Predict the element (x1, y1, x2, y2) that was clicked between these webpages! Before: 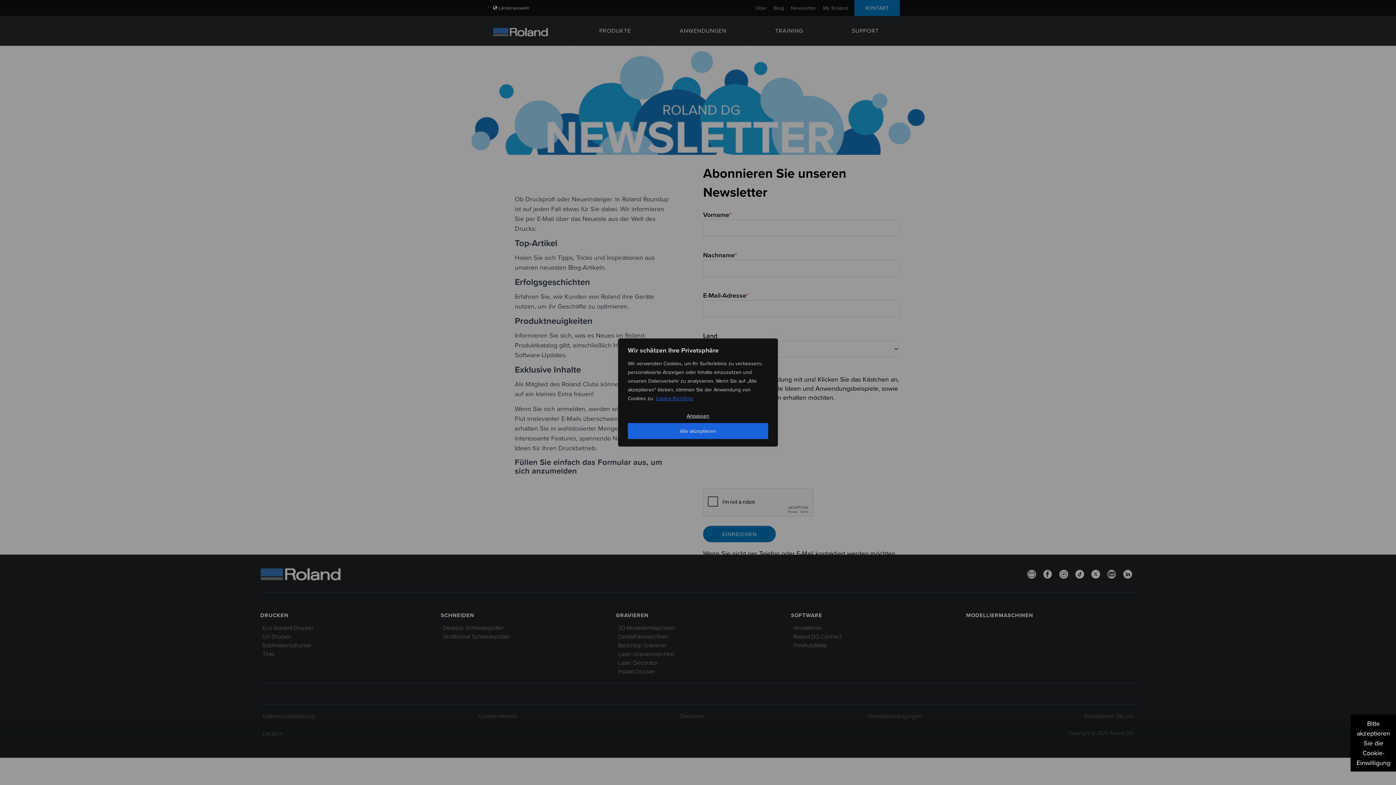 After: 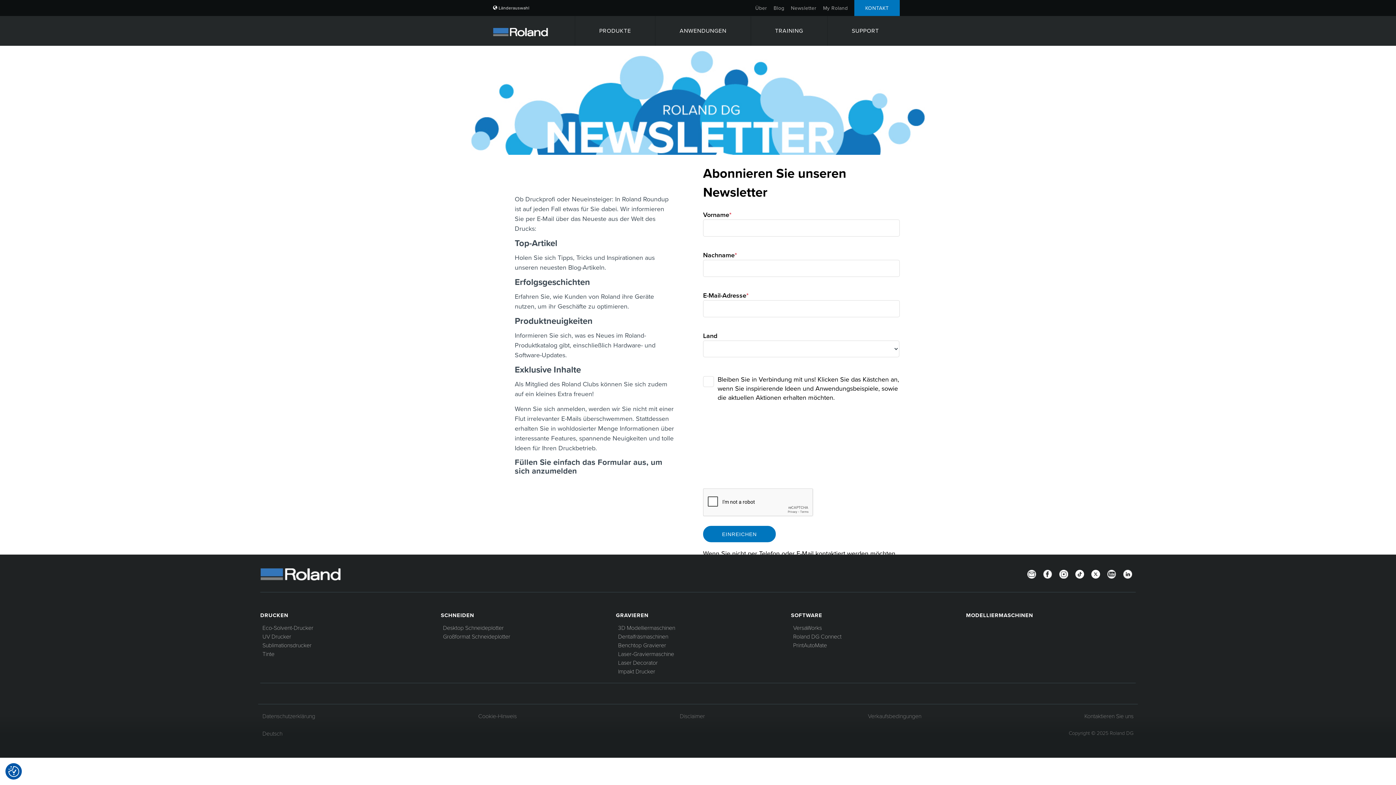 Action: bbox: (628, 423, 768, 439) label: Alle akzeptieren